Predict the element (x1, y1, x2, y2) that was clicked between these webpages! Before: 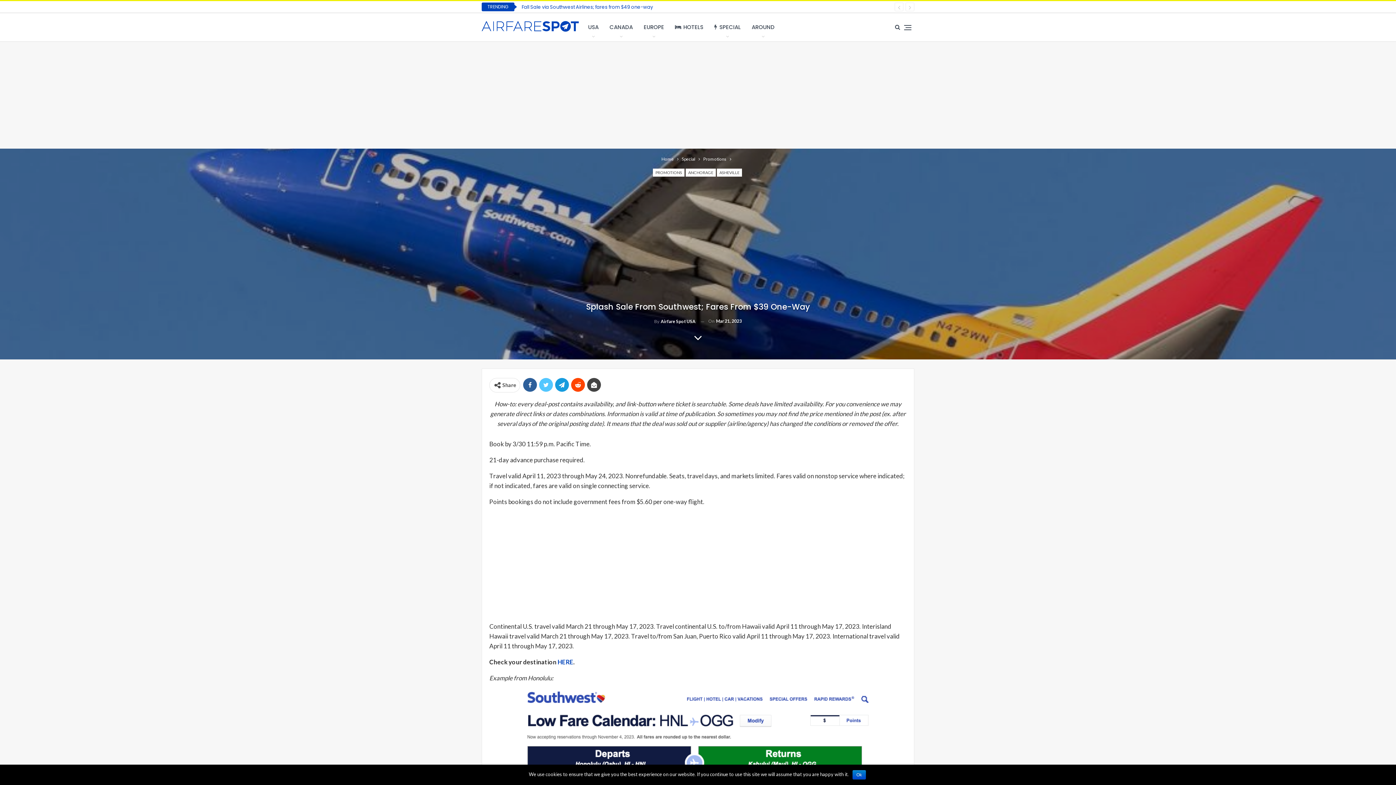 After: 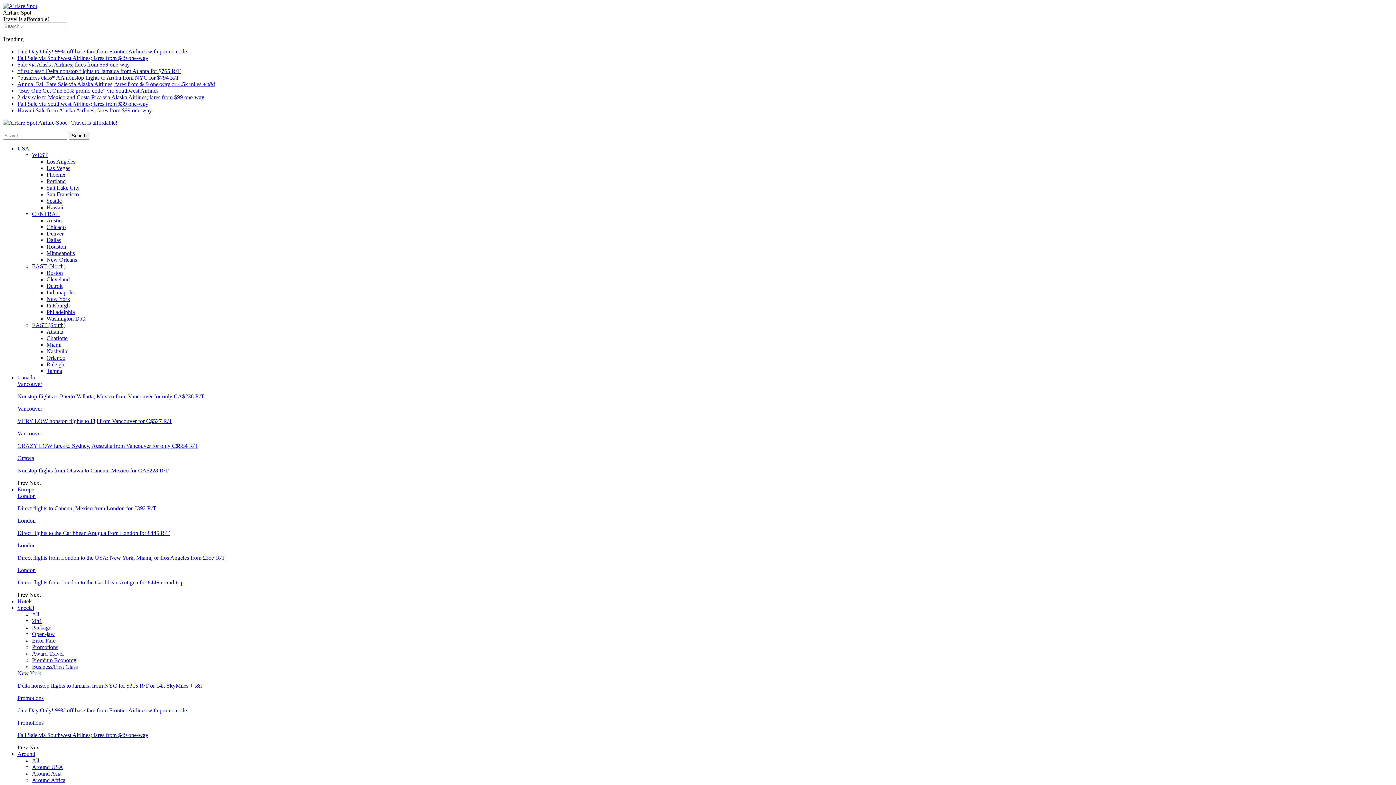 Action: label: Special bbox: (682, 155, 695, 163)